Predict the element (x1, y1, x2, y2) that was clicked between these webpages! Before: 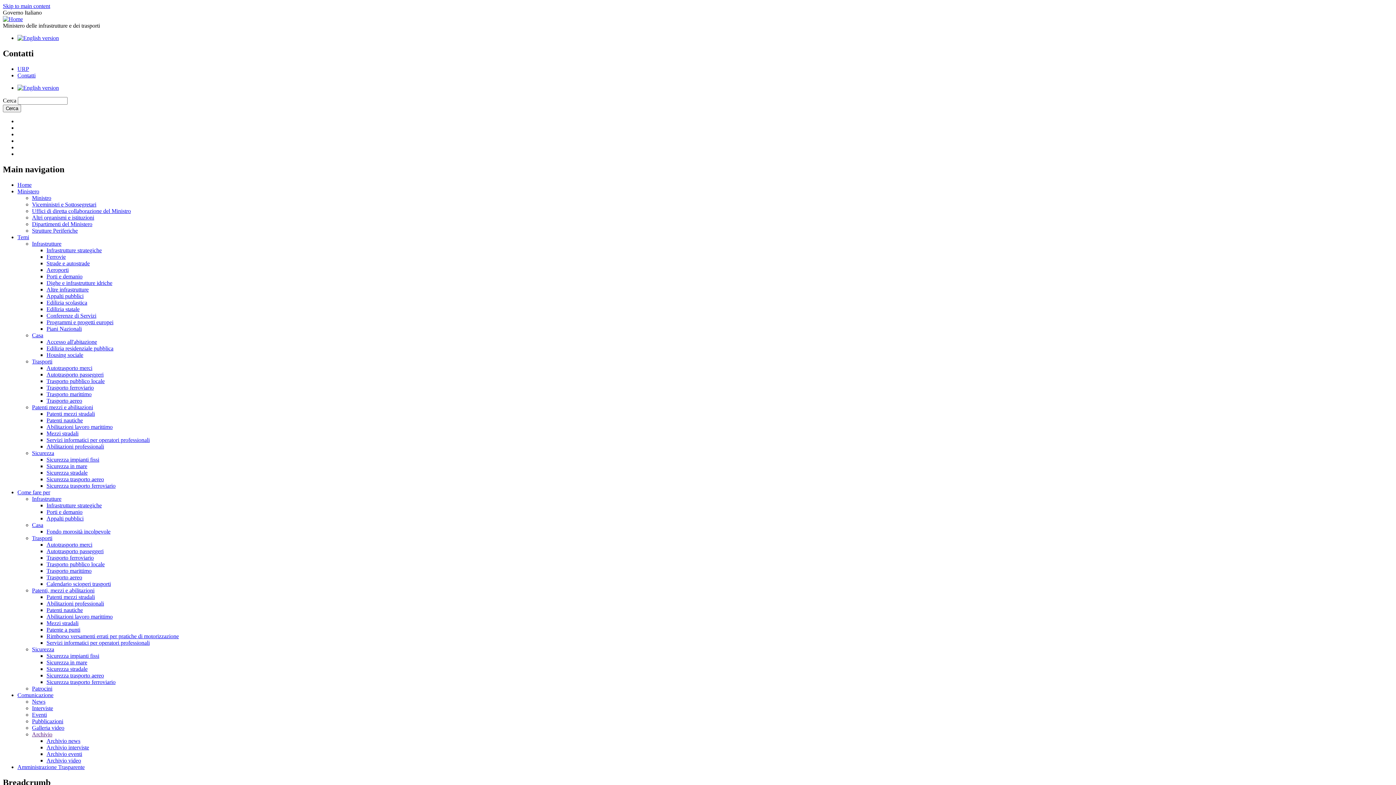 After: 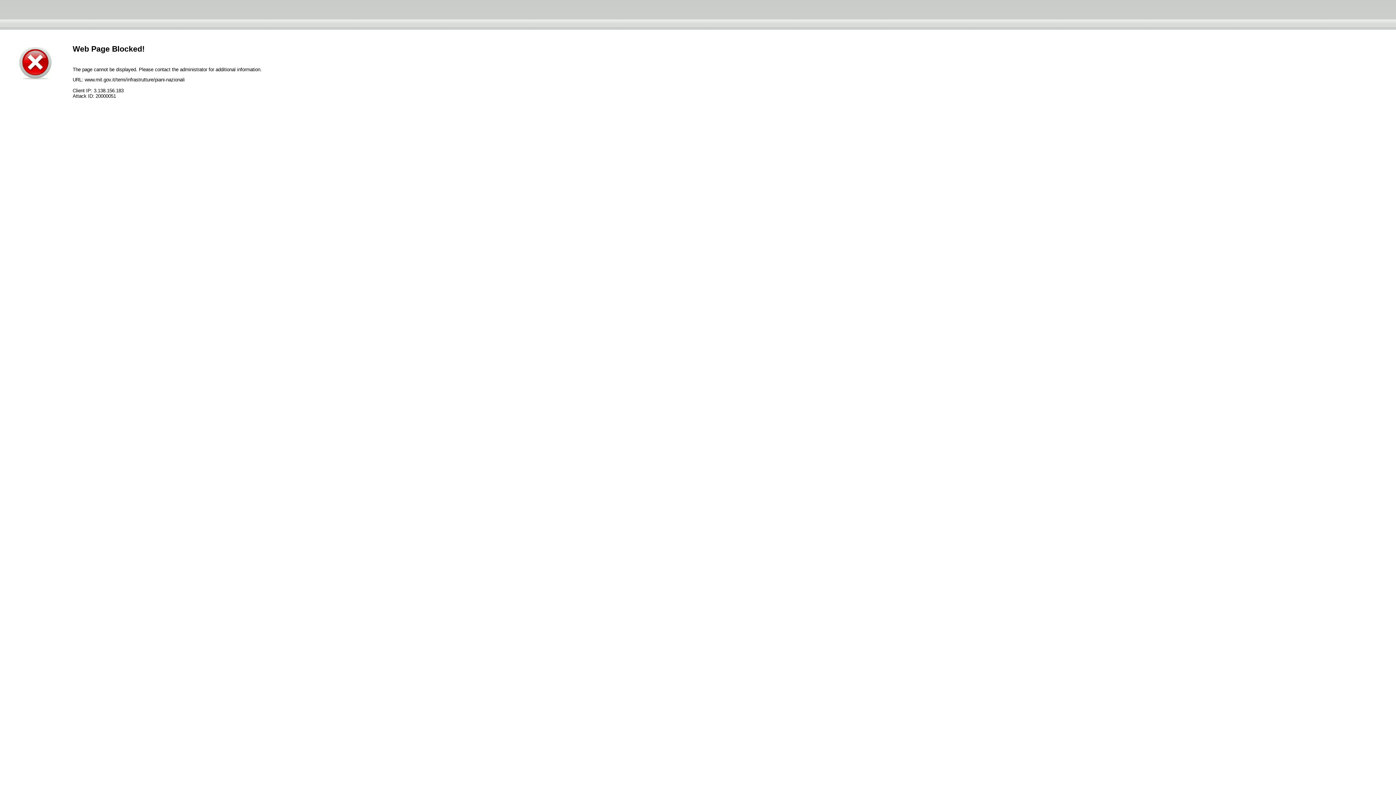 Action: label: Piani Nazionali bbox: (46, 325, 81, 331)